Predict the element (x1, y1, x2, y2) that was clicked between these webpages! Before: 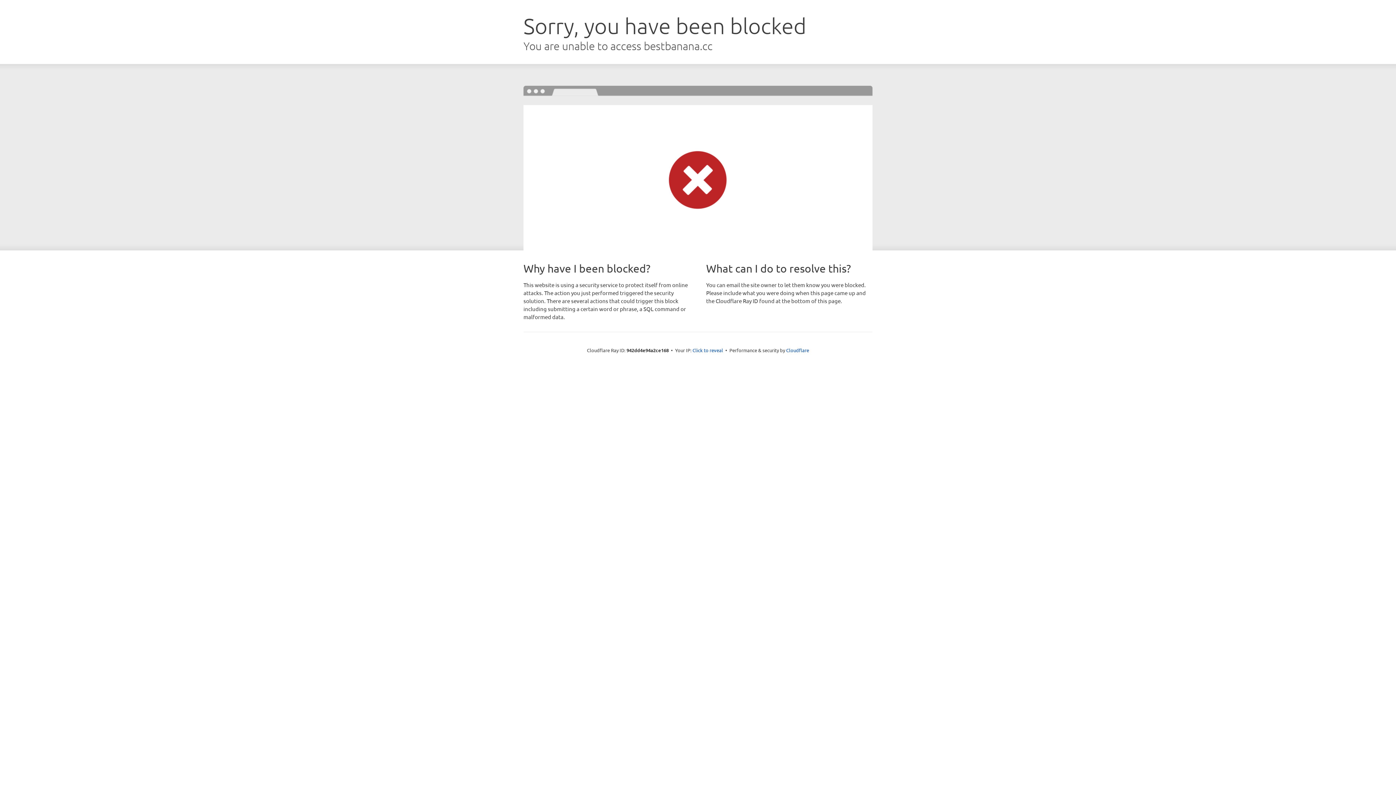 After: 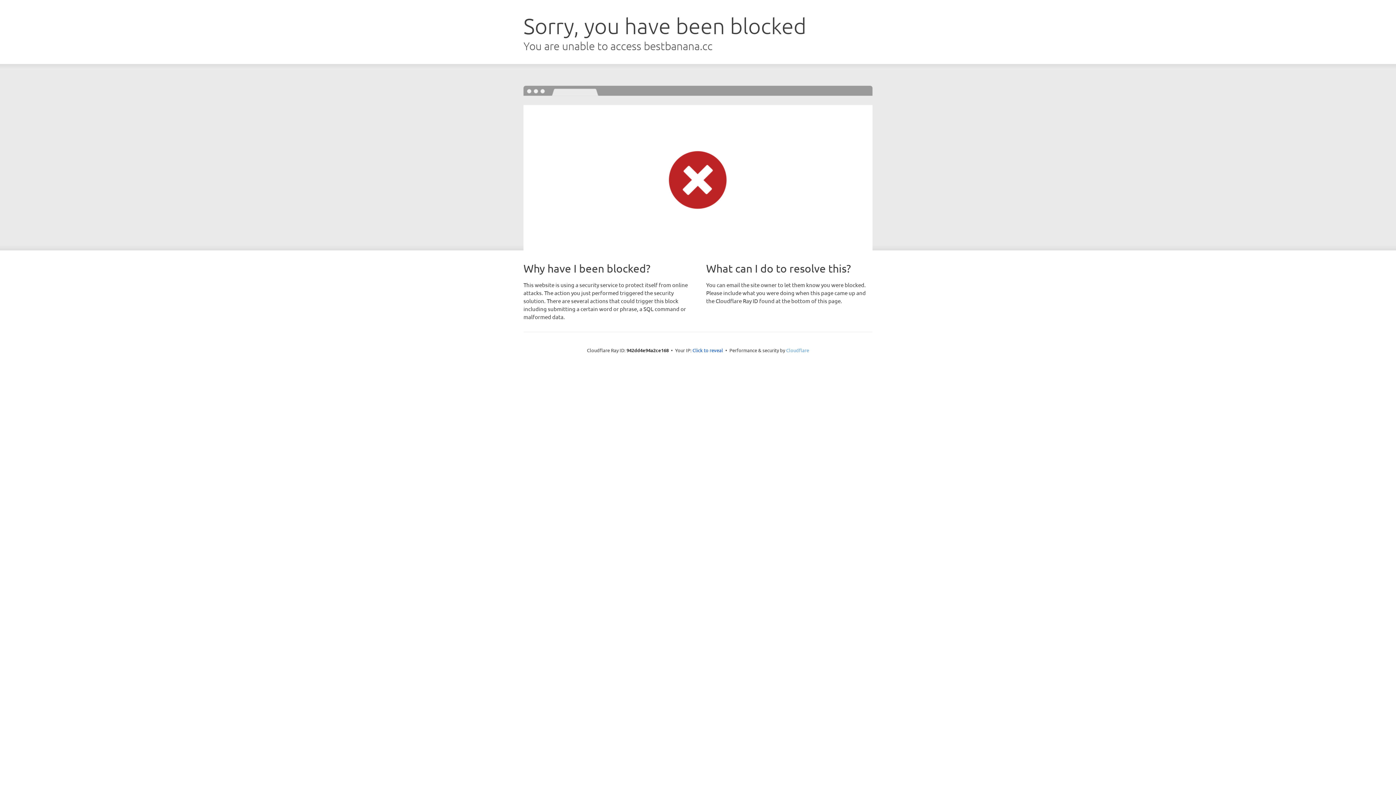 Action: bbox: (786, 347, 809, 353) label: Cloudflare